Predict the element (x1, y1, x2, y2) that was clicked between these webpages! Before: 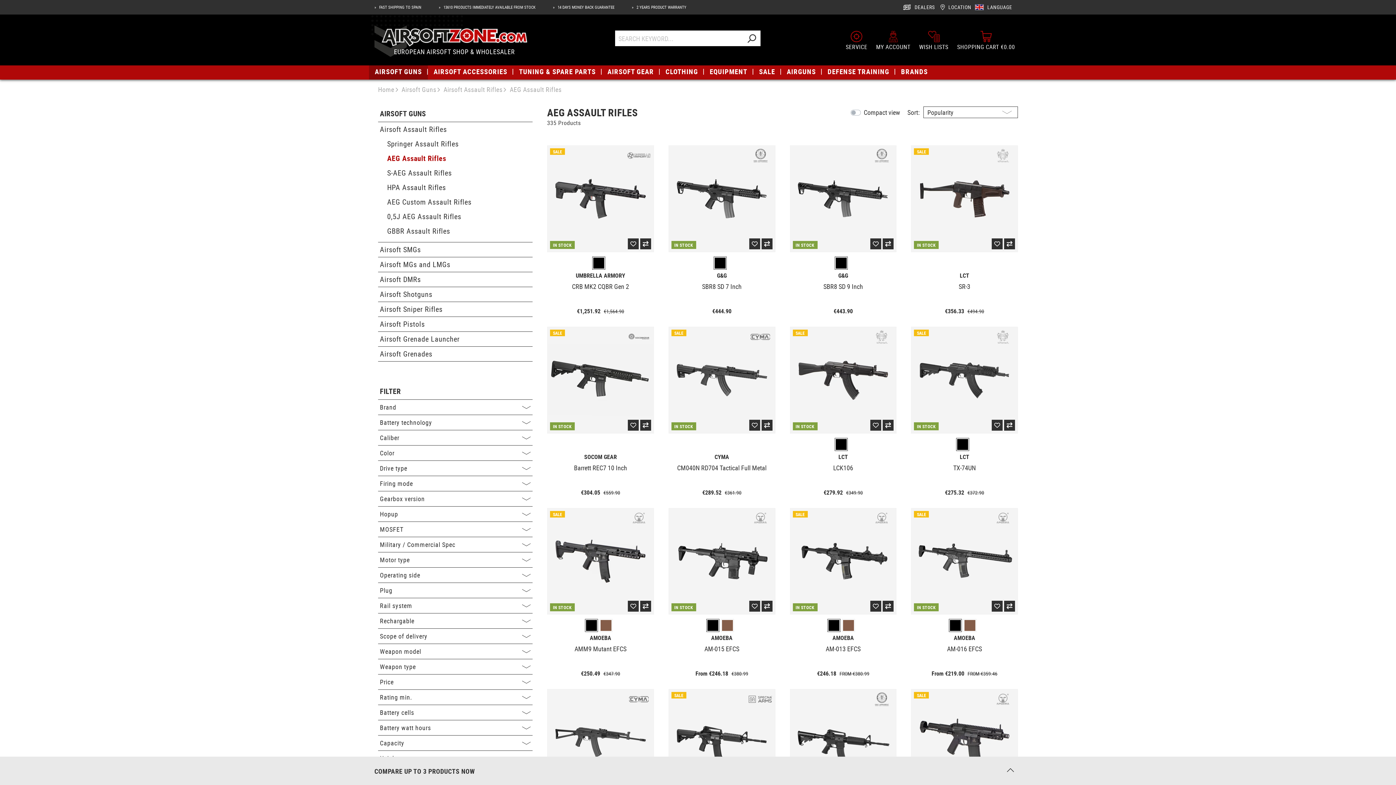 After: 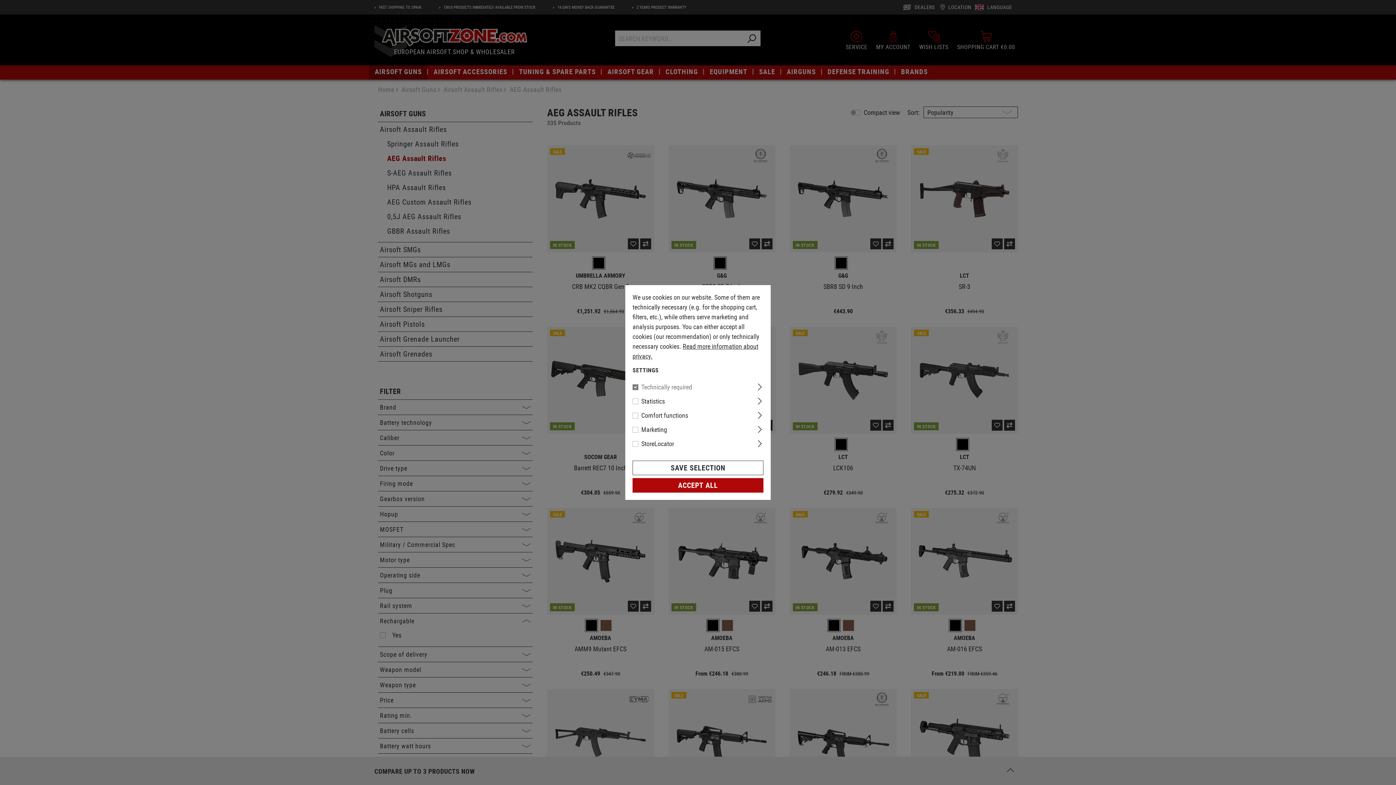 Action: label: Rechargable bbox: (378, 613, 532, 628)